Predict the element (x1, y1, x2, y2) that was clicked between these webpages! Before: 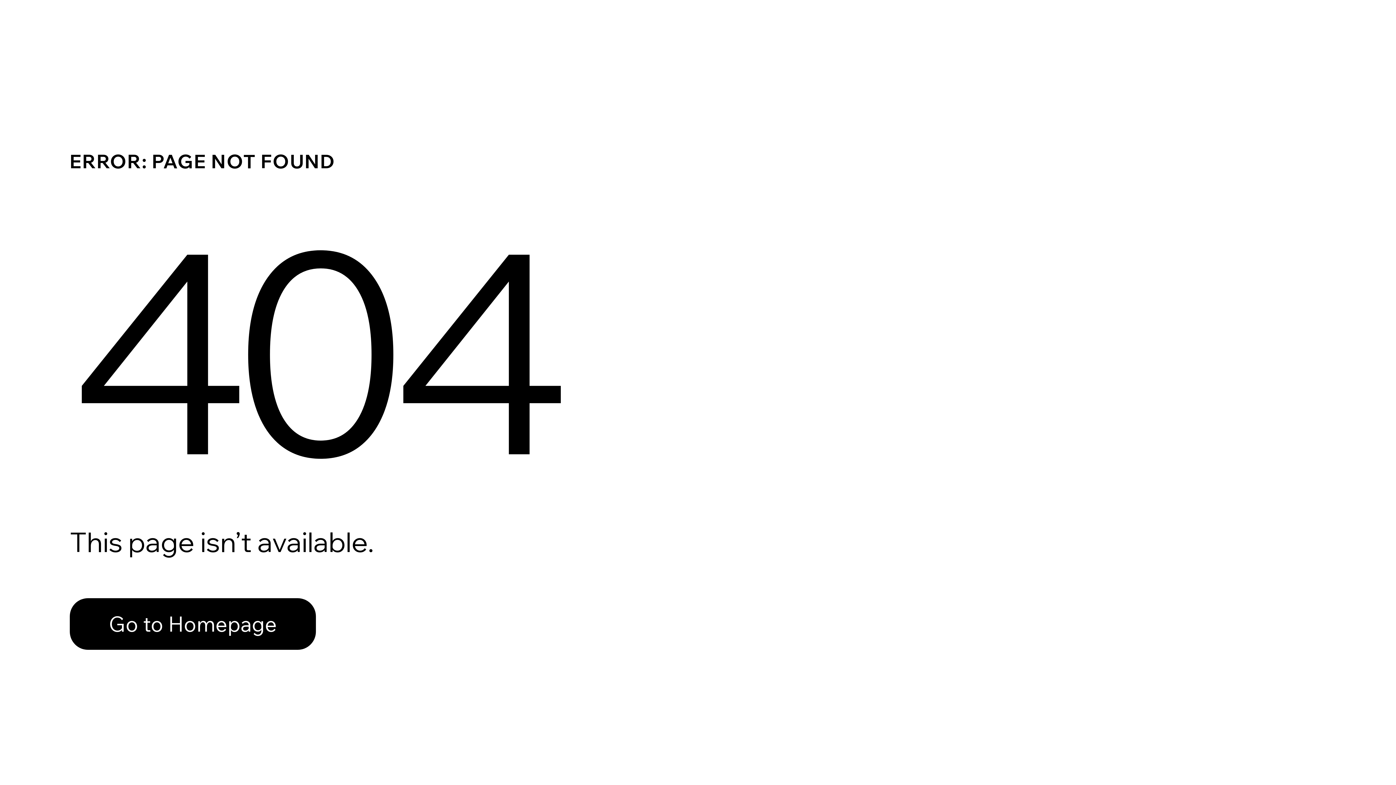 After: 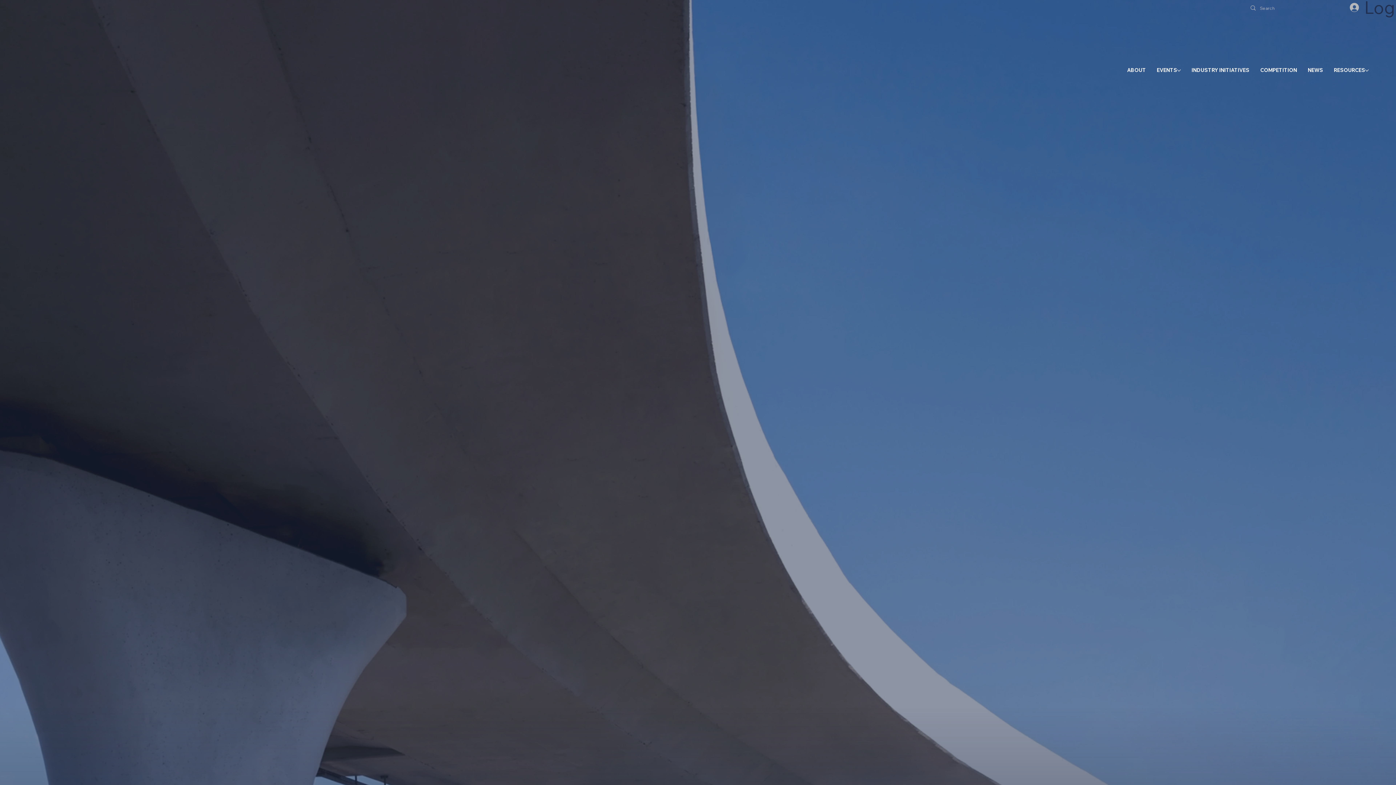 Action: label: Go to Homepage bbox: (69, 582, 768, 659)